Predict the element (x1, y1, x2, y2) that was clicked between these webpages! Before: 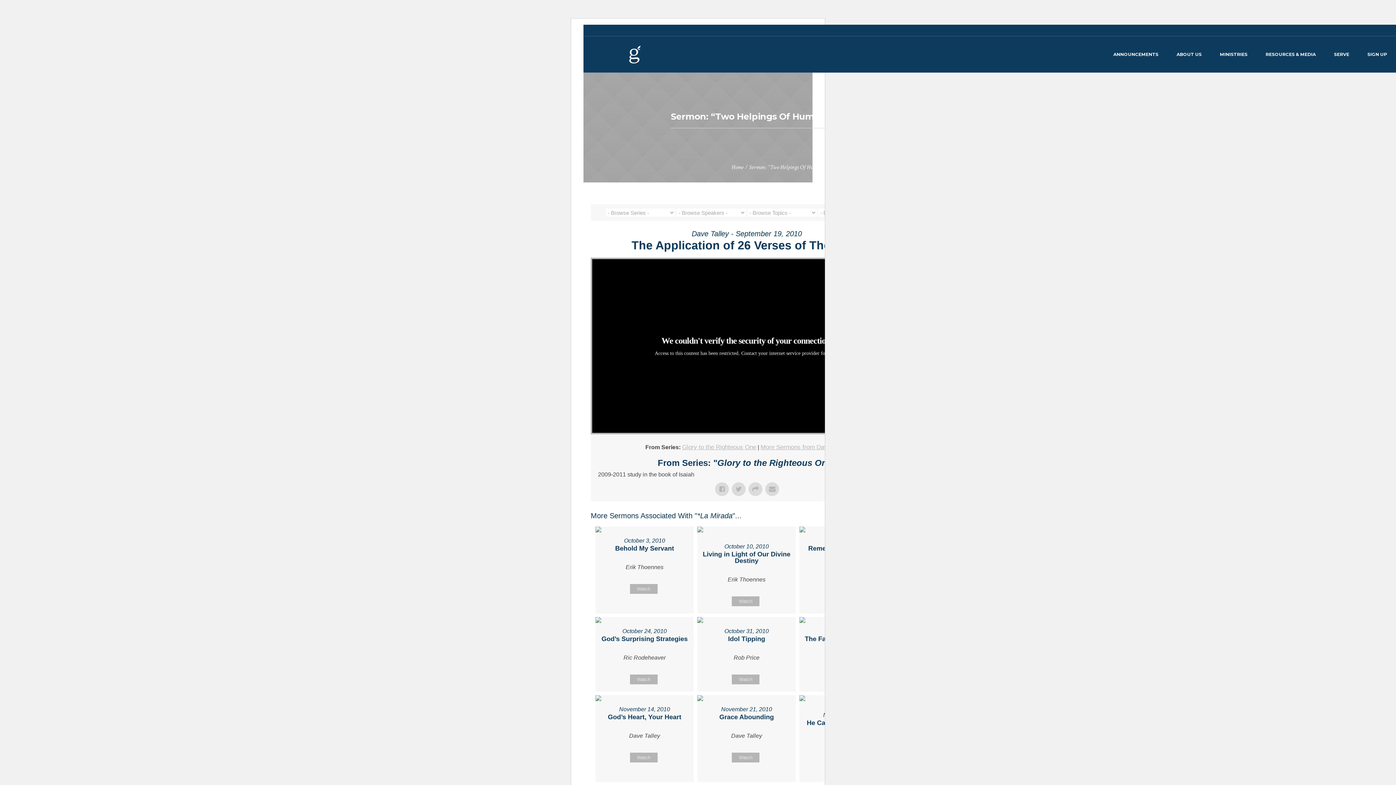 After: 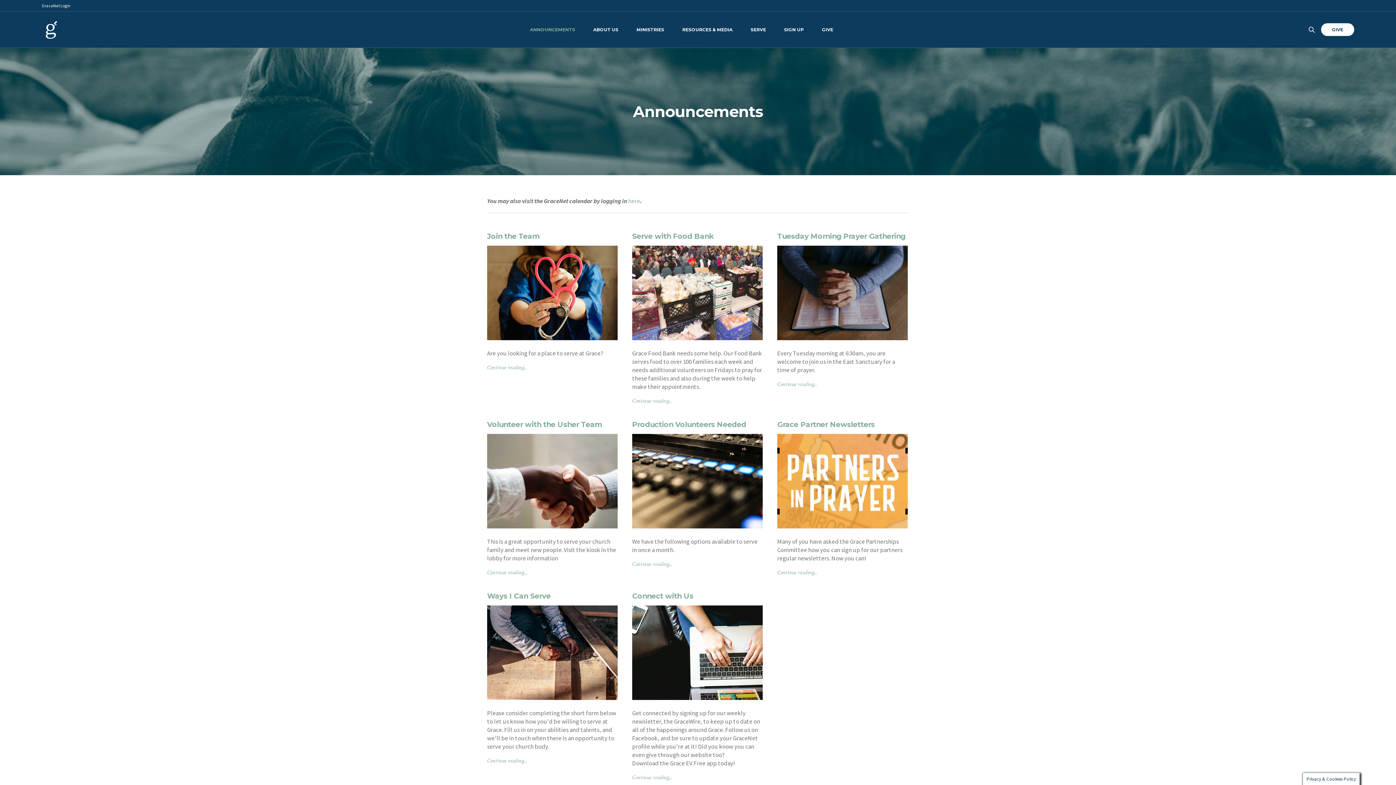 Action: label: ANNOUNCEMENTS bbox: (1104, 36, 1167, 72)